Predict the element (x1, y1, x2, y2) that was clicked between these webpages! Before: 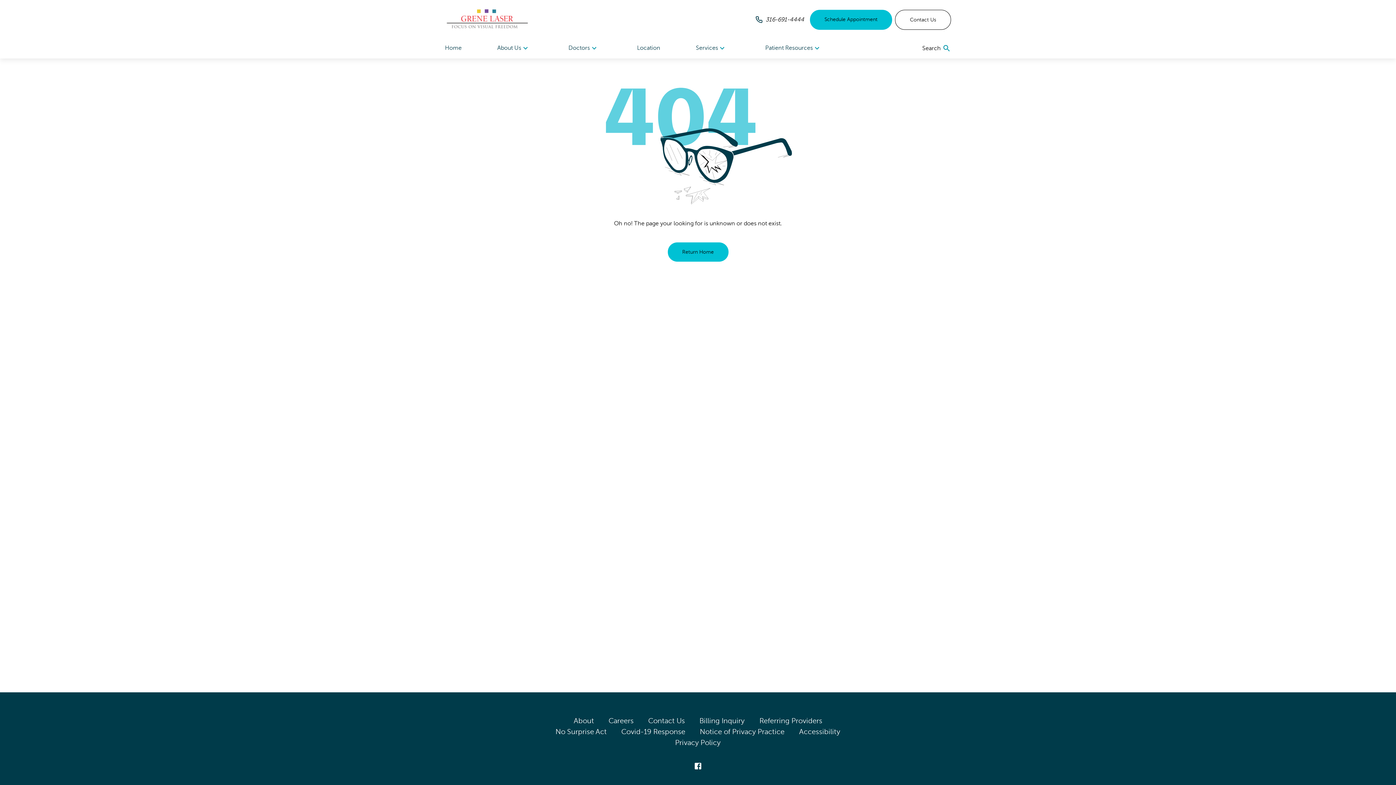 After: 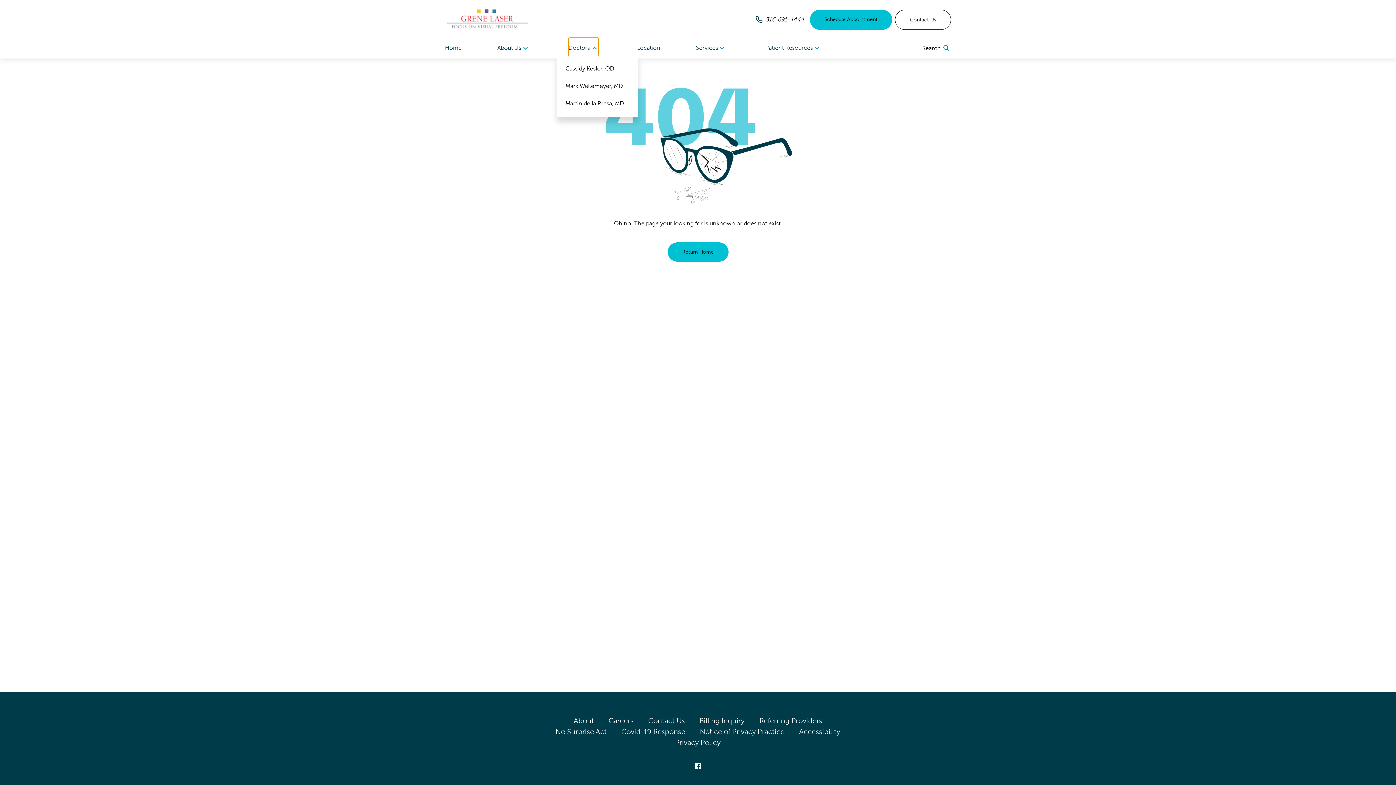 Action: bbox: (568, 37, 598, 58) label: Doctors